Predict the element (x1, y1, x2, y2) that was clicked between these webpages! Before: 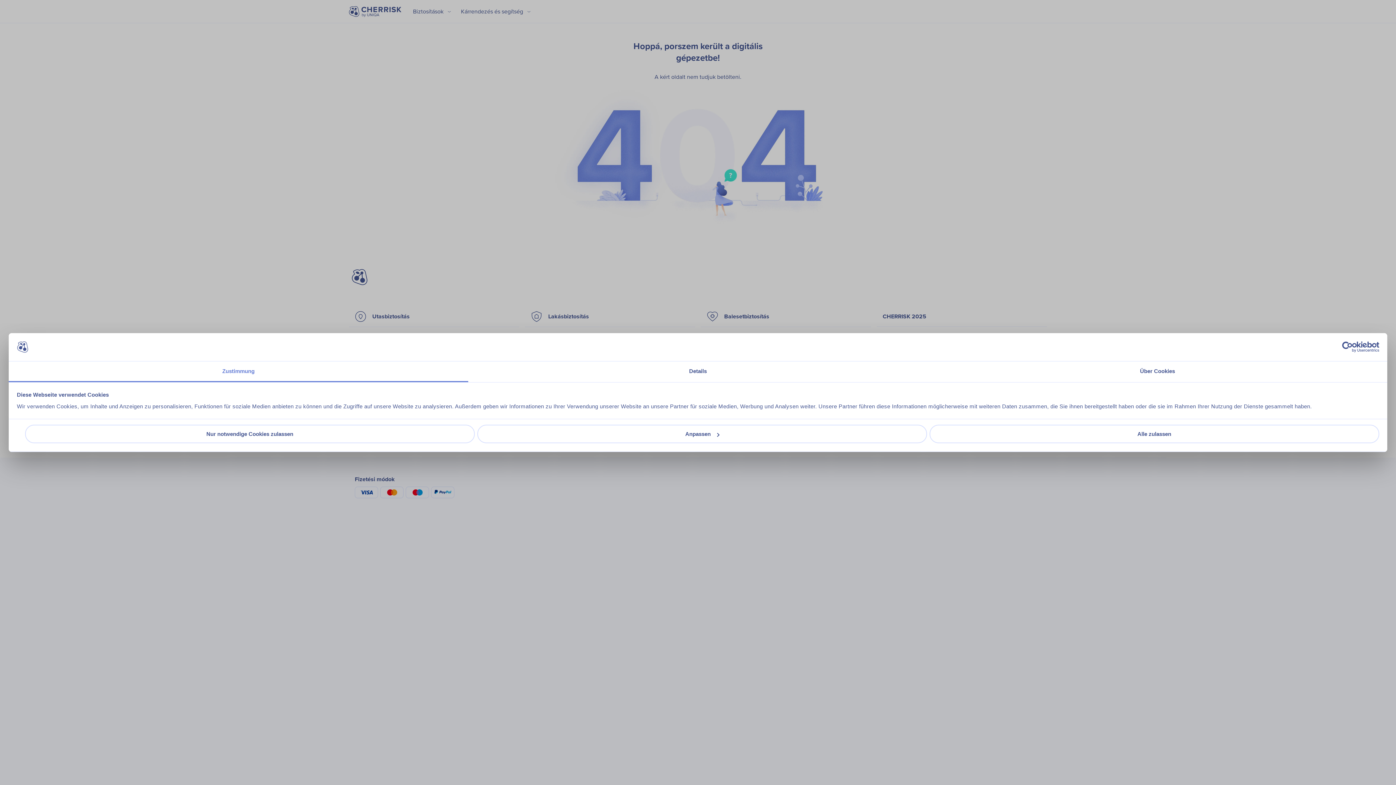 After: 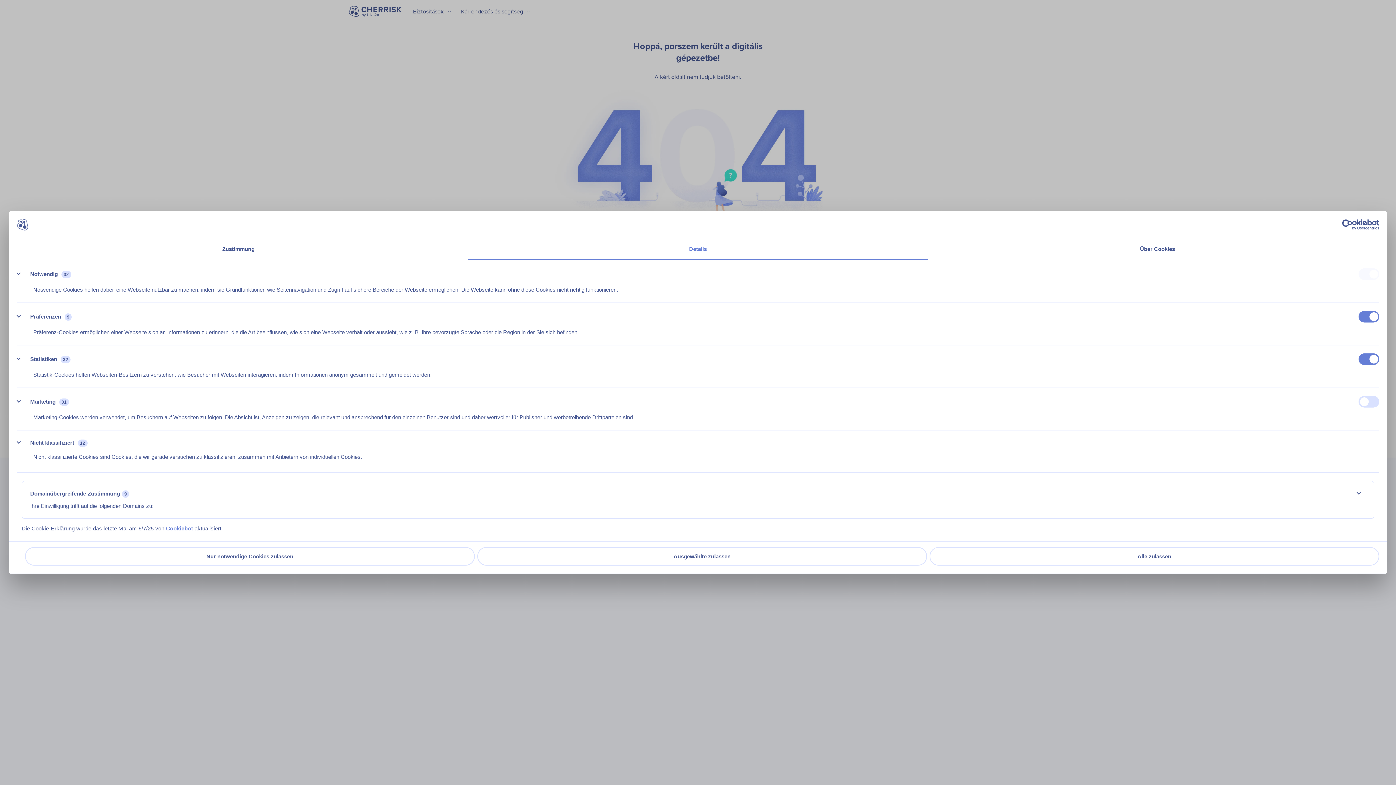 Action: label: Anpassen bbox: (477, 425, 927, 443)